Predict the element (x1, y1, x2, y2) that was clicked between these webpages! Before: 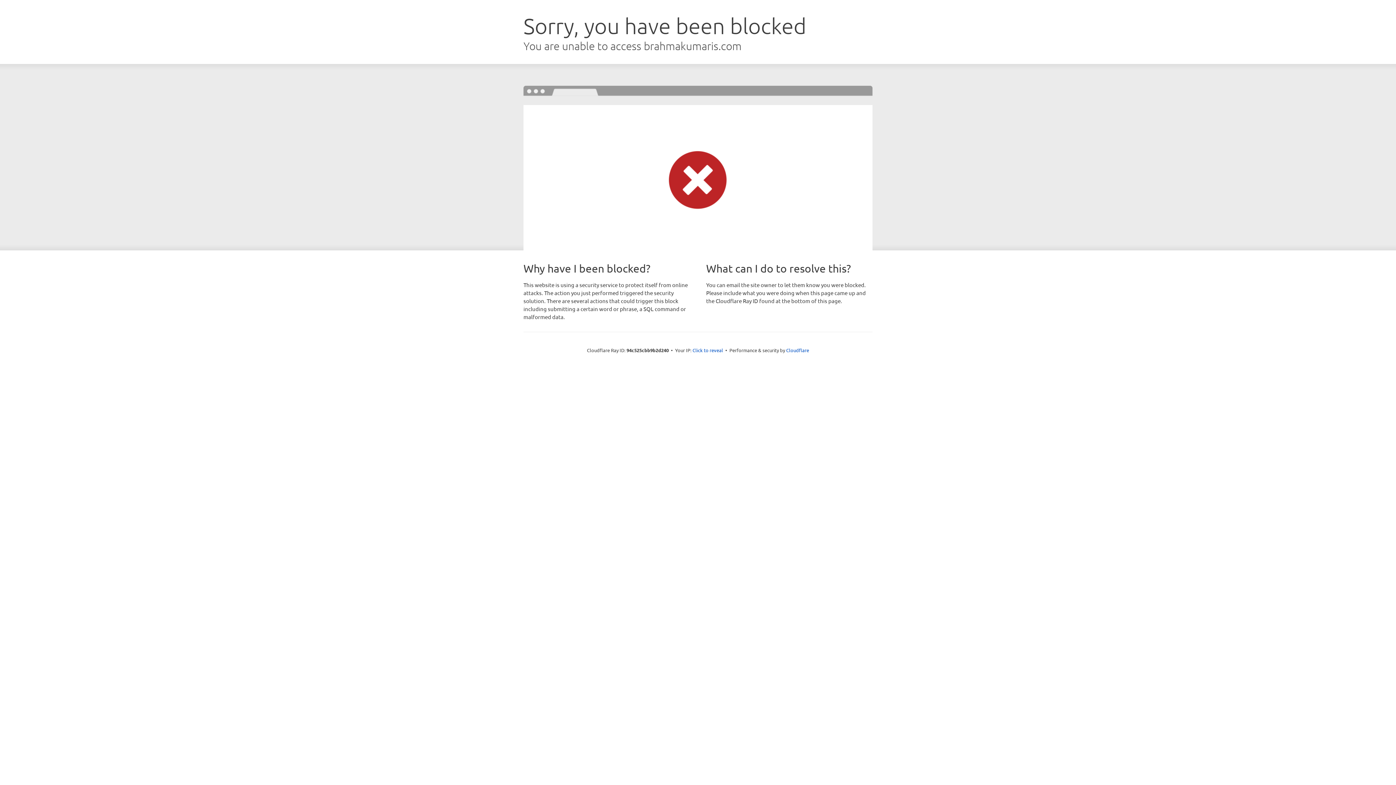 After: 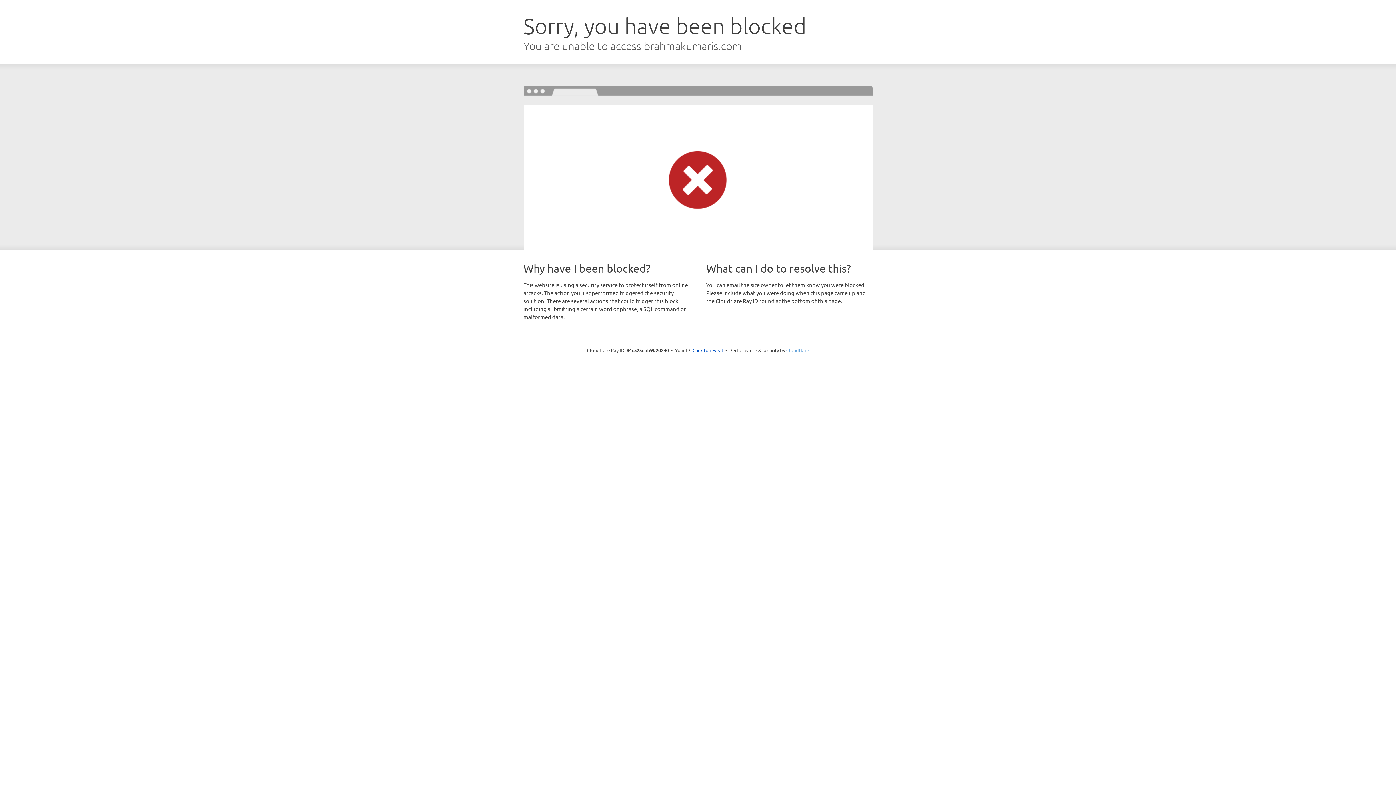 Action: bbox: (786, 347, 809, 353) label: Cloudflare